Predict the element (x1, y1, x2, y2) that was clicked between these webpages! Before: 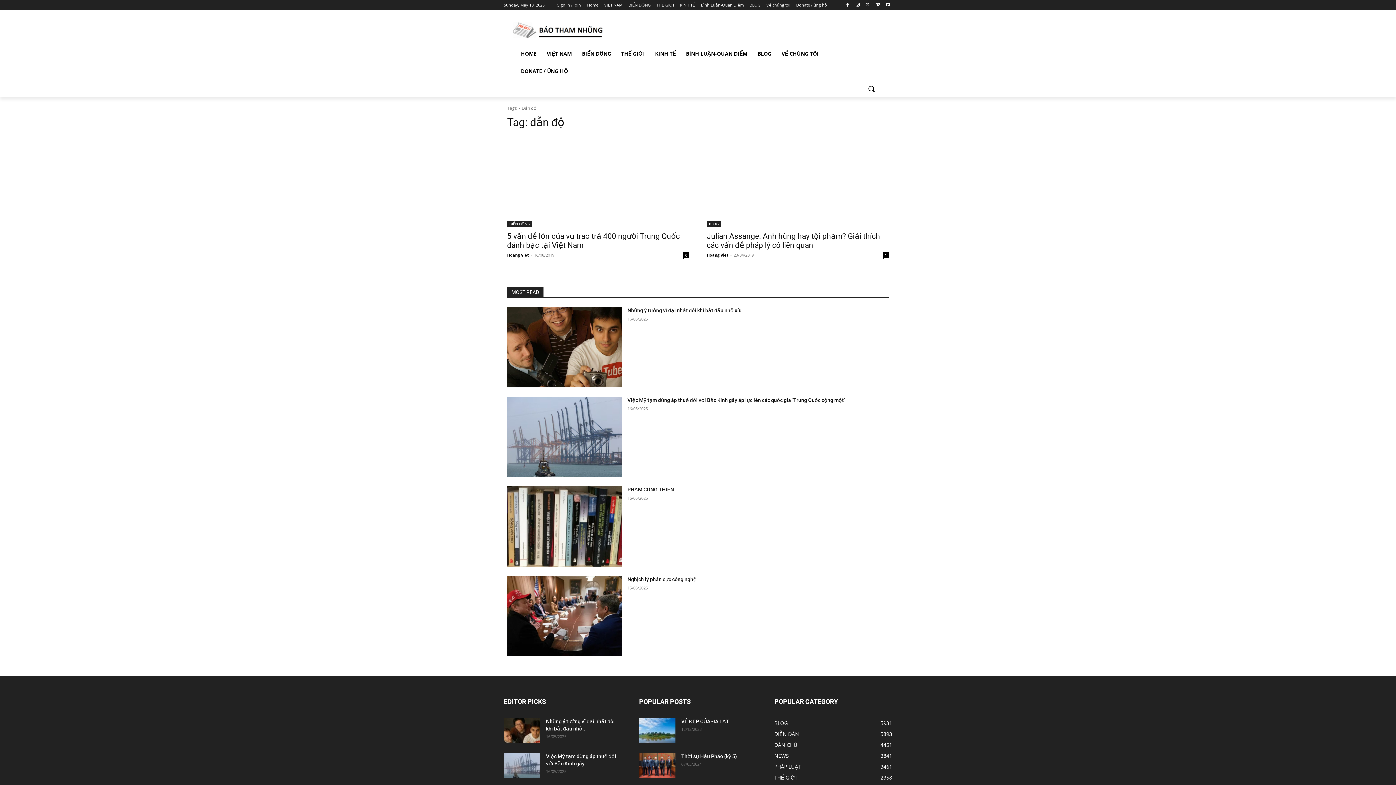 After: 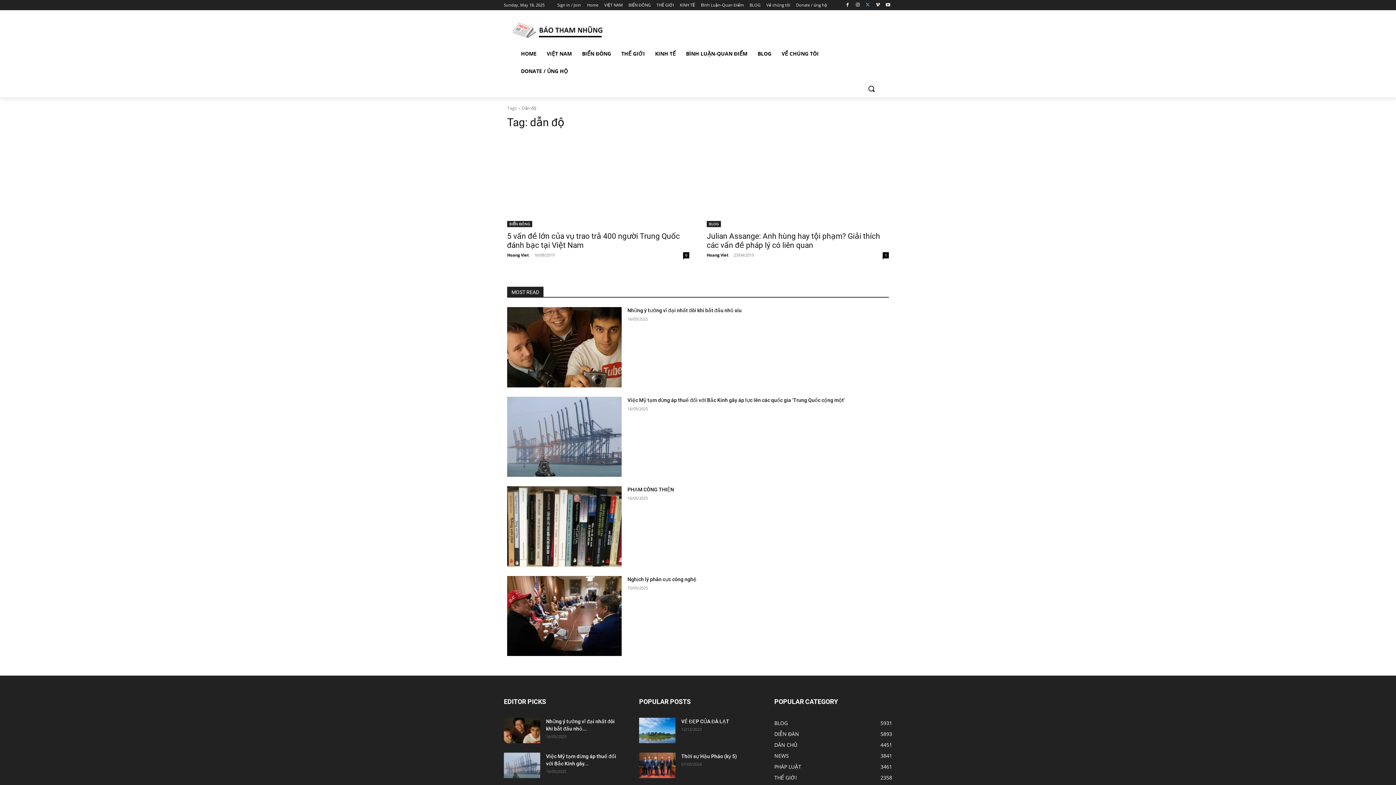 Action: bbox: (863, 0, 872, 9)